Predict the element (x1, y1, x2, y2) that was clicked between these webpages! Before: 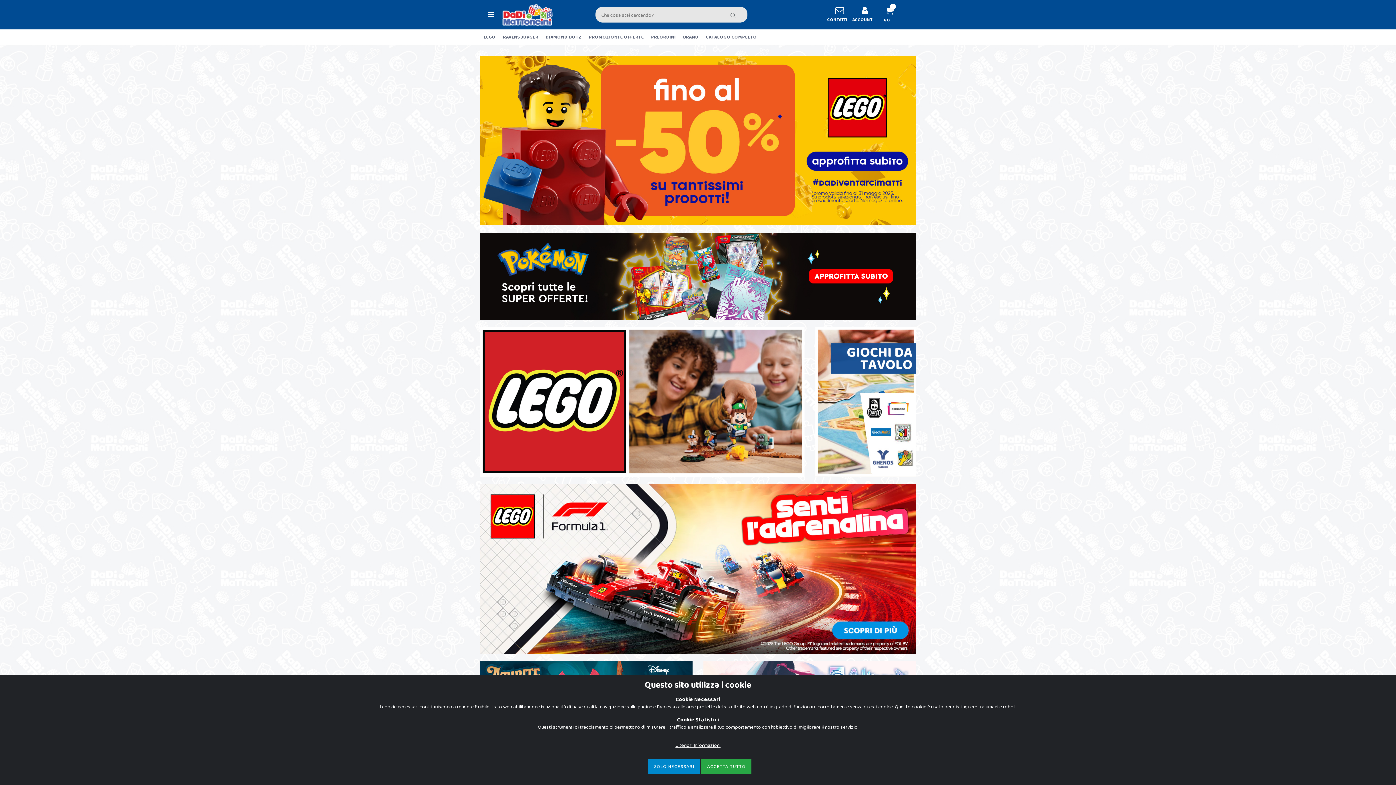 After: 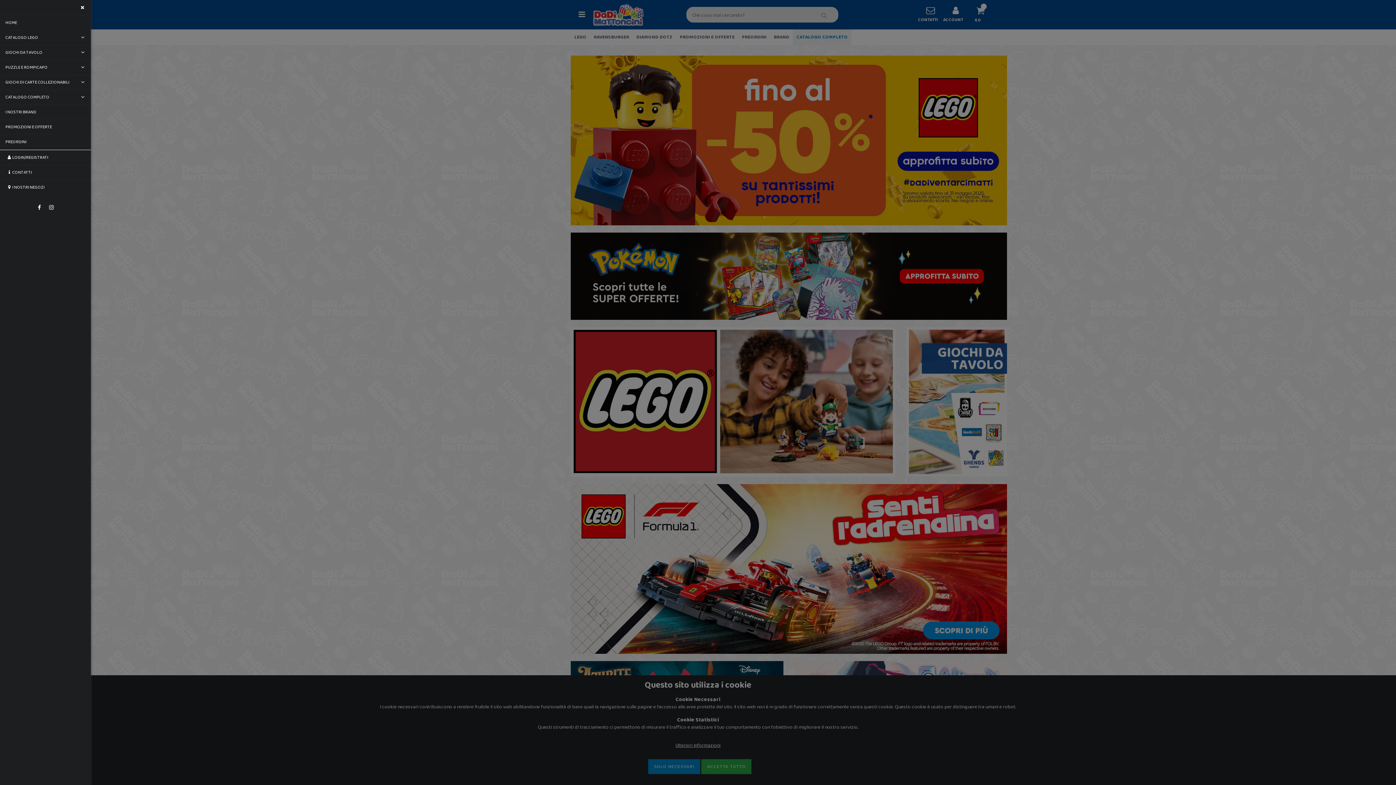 Action: bbox: (702, 29, 760, 45) label: CATALOGO COMPLETO